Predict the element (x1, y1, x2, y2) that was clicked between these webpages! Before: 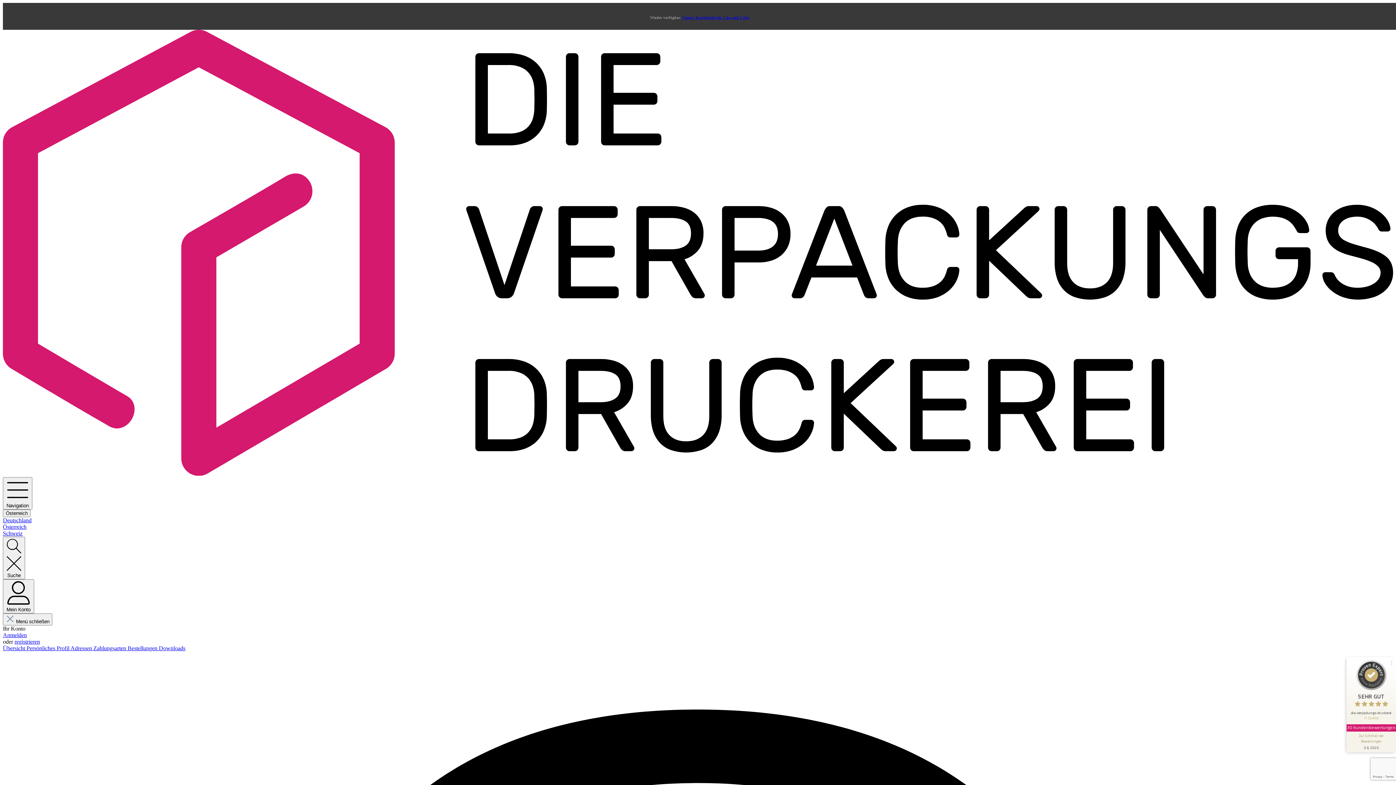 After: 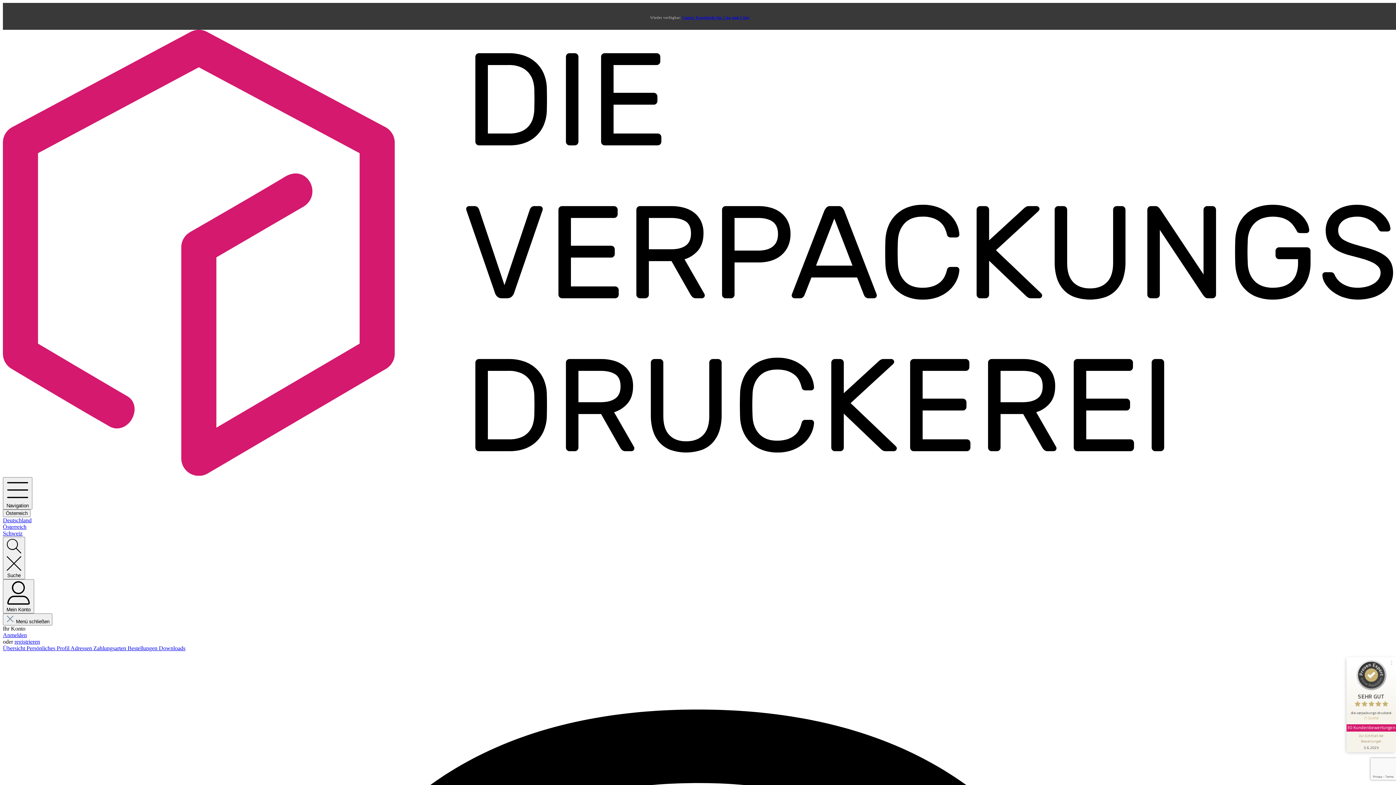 Action: bbox: (2, 645, 26, 651) label: Übersicht 